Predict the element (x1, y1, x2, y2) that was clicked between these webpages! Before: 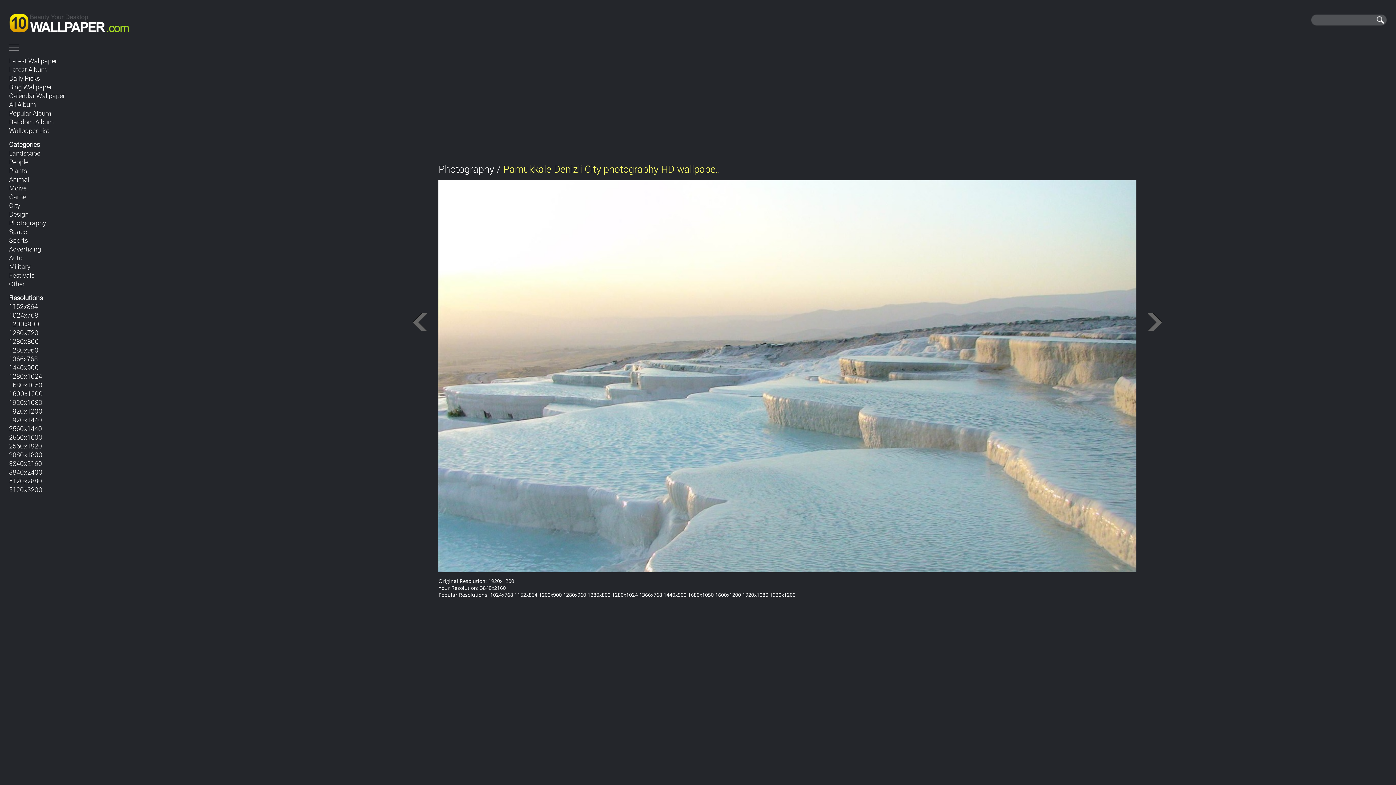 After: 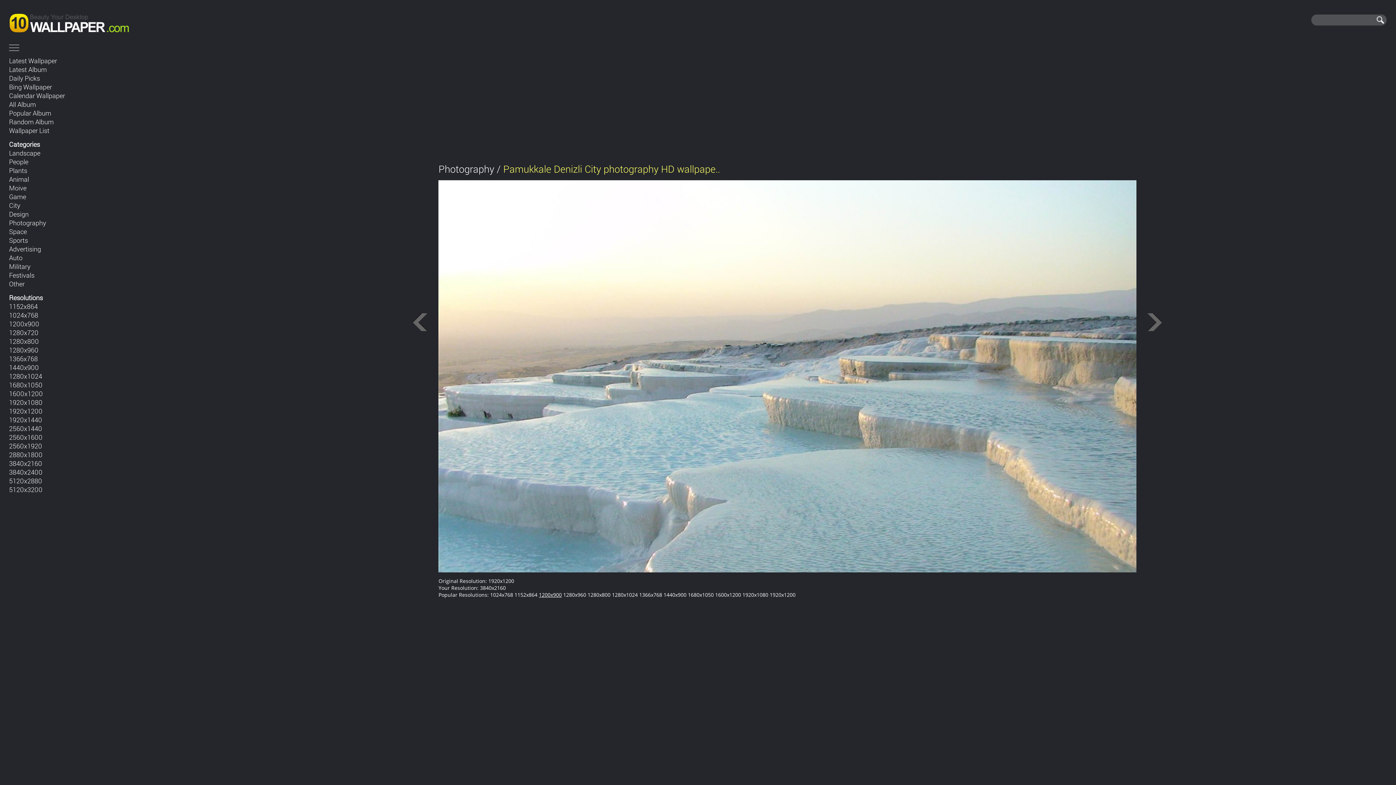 Action: label: 1200x900 bbox: (539, 591, 561, 598)